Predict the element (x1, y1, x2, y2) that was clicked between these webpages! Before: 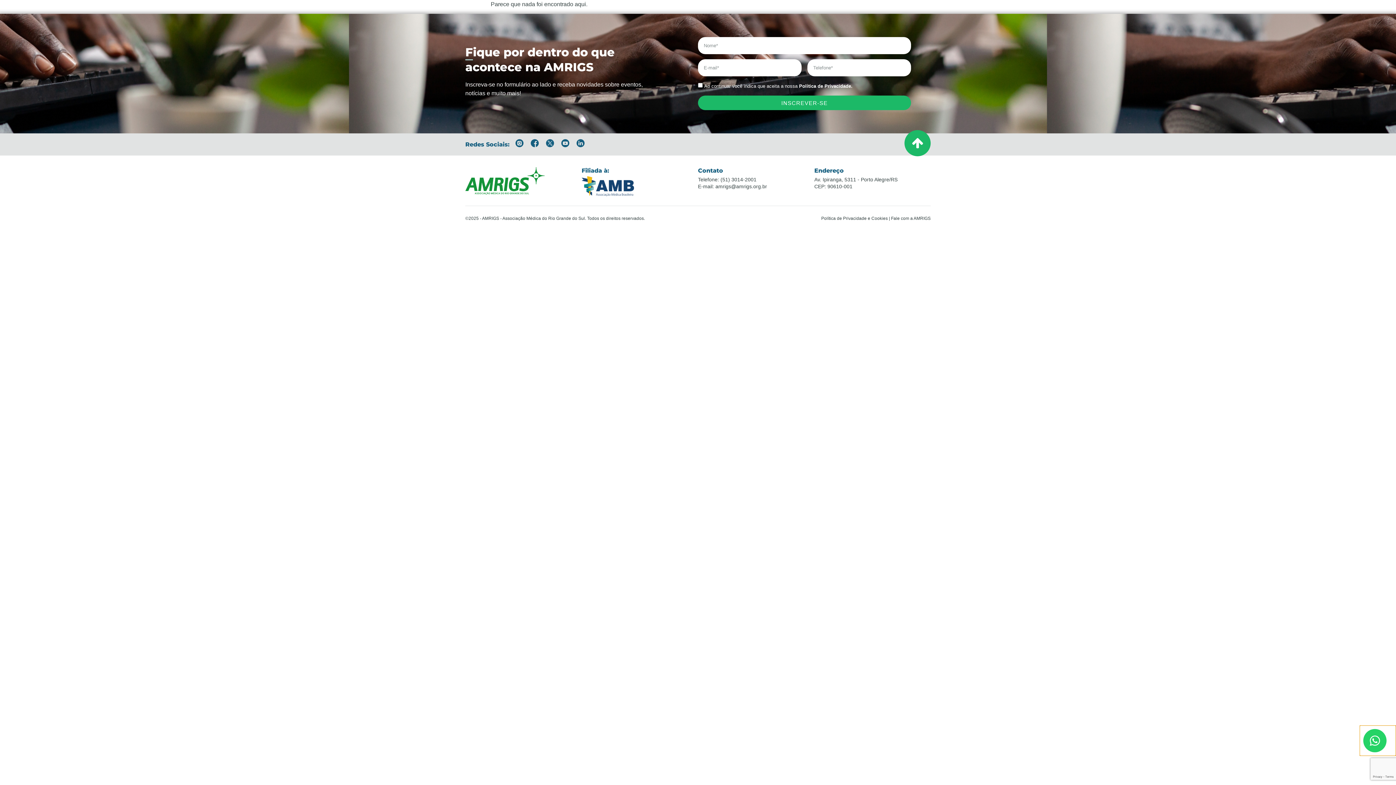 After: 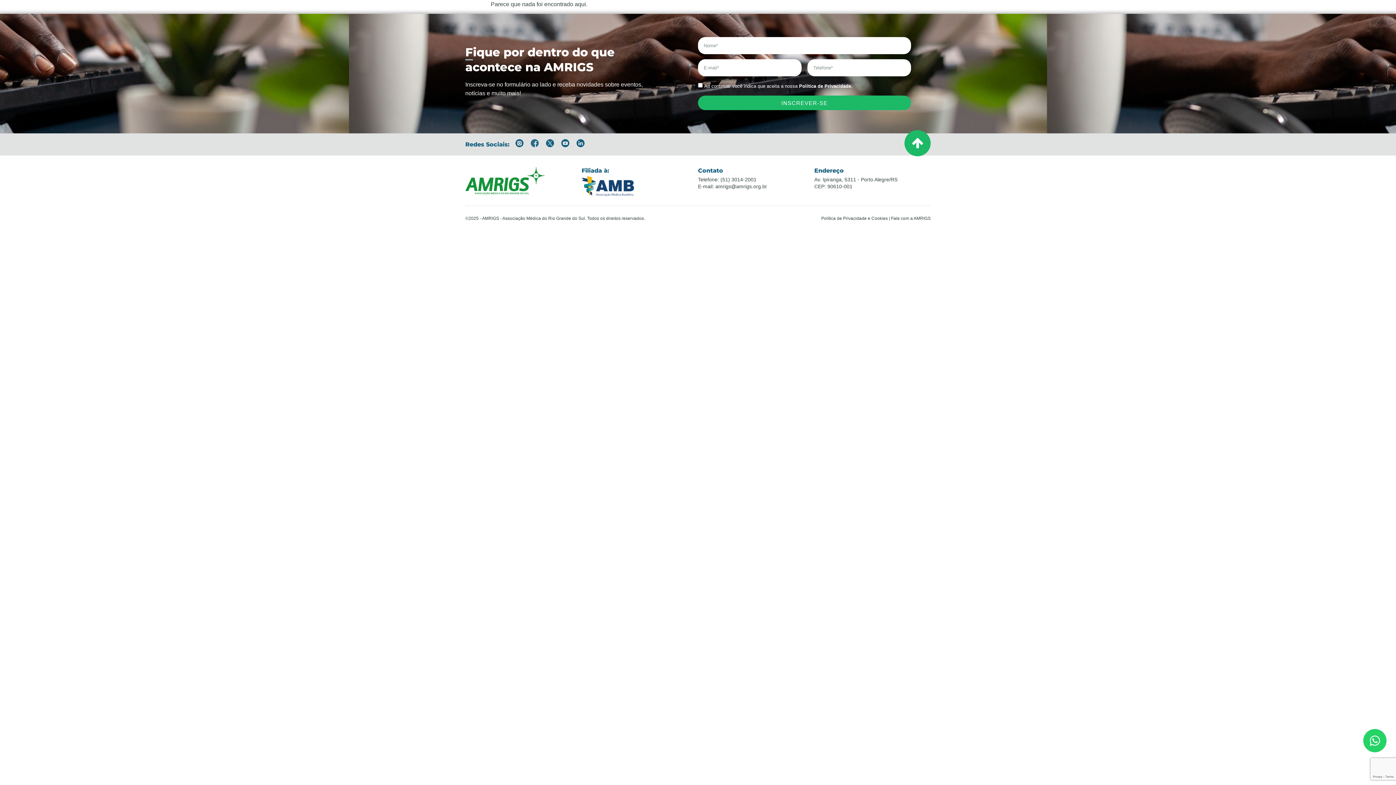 Action: bbox: (530, 139, 538, 147)